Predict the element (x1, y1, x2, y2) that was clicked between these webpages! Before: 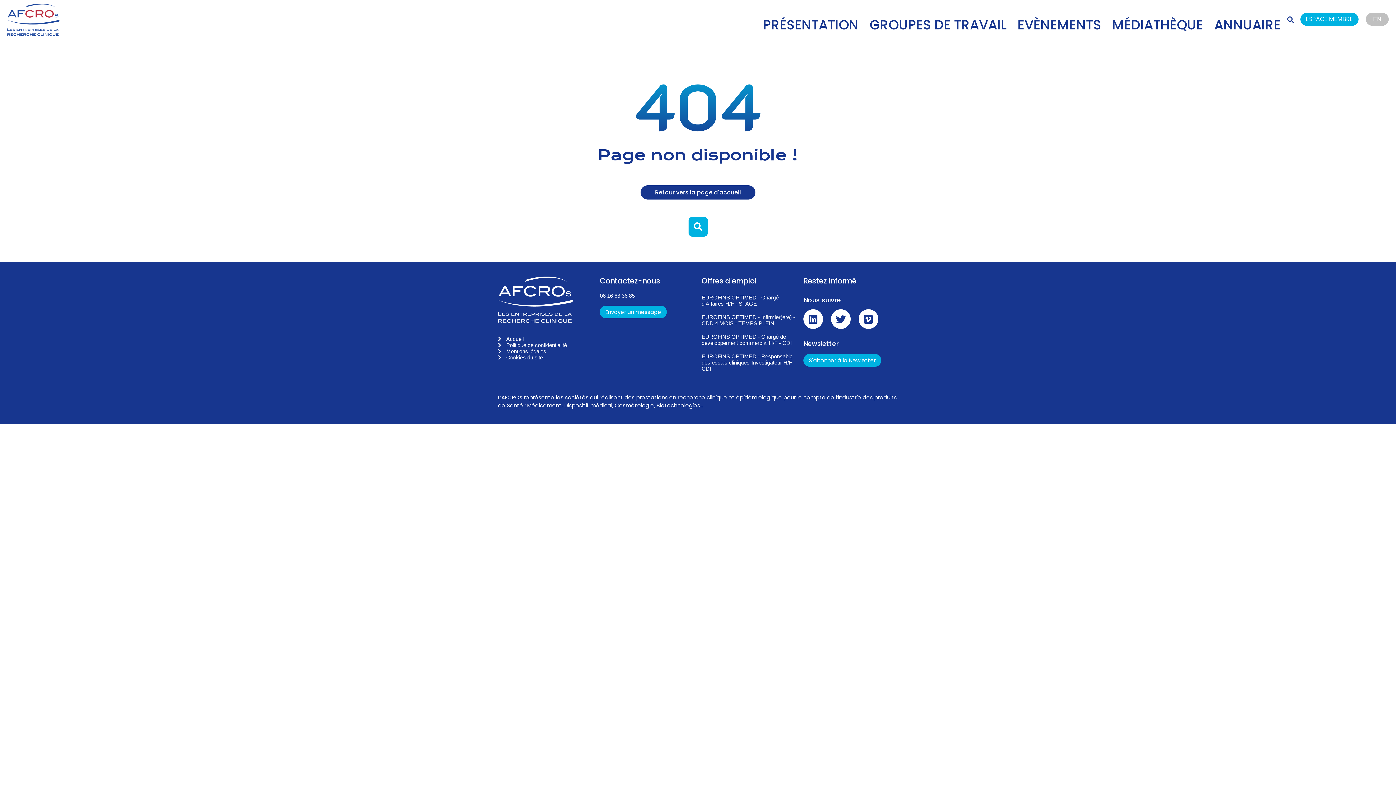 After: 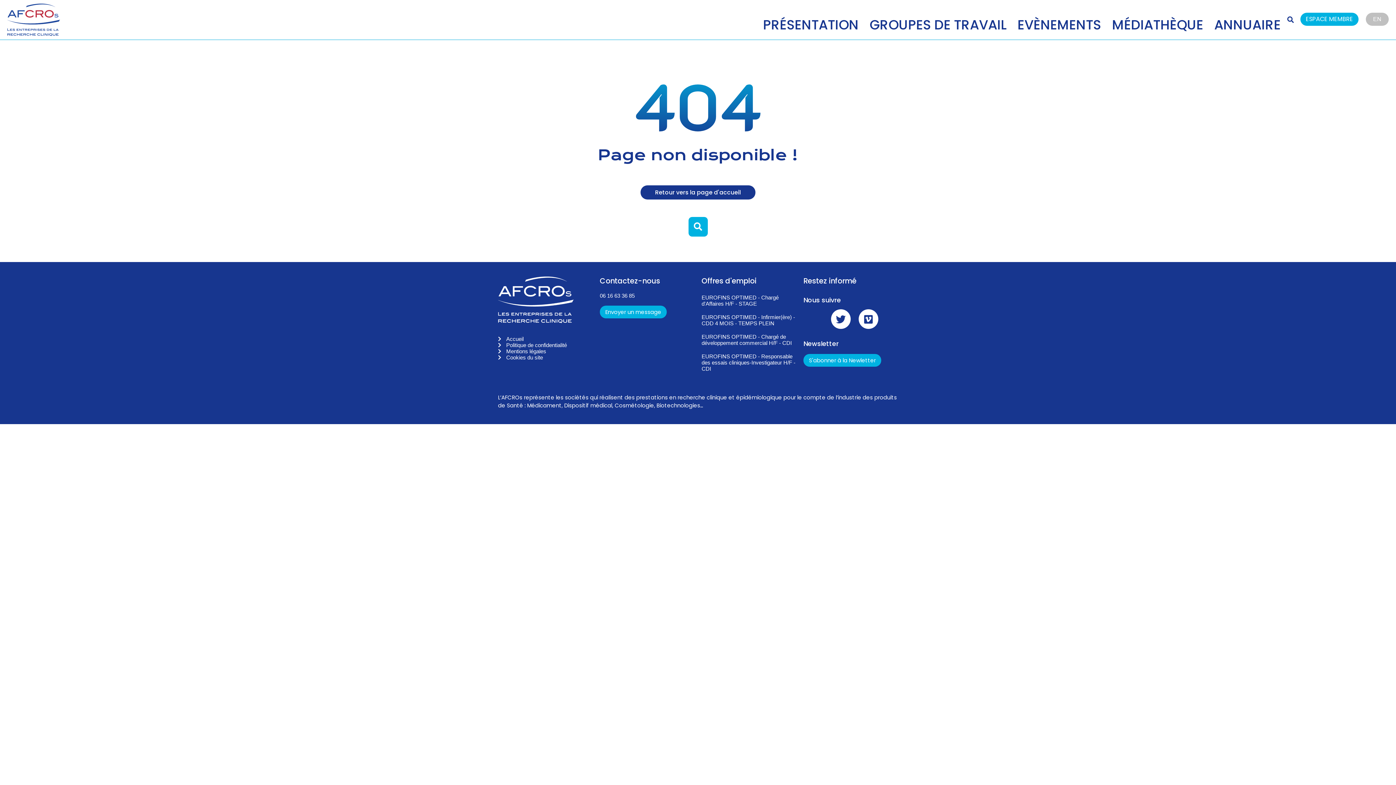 Action: label: Linkedin bbox: (803, 309, 823, 329)